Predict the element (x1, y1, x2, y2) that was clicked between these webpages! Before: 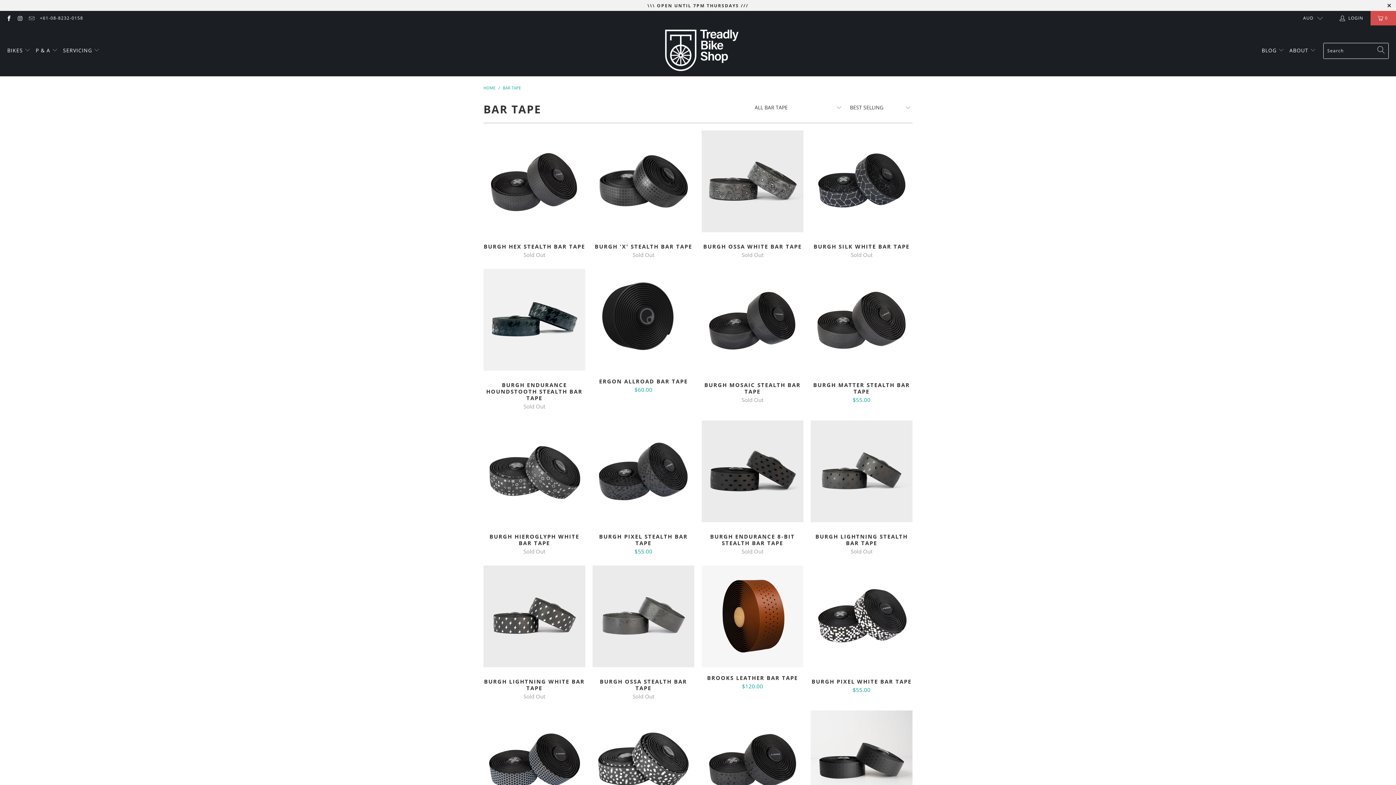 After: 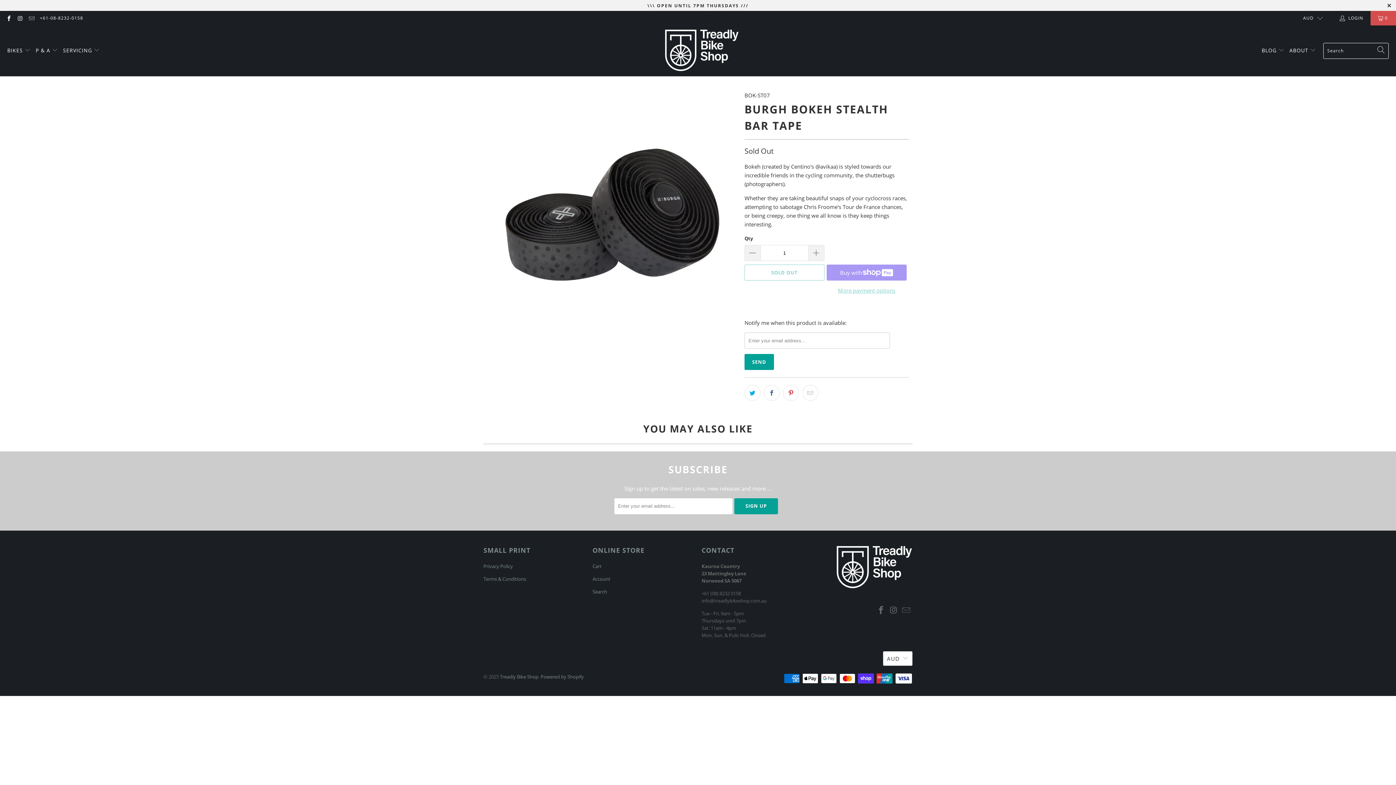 Action: bbox: (701, 710, 803, 812) label: Burgh Bokeh Stealth Bar Tape